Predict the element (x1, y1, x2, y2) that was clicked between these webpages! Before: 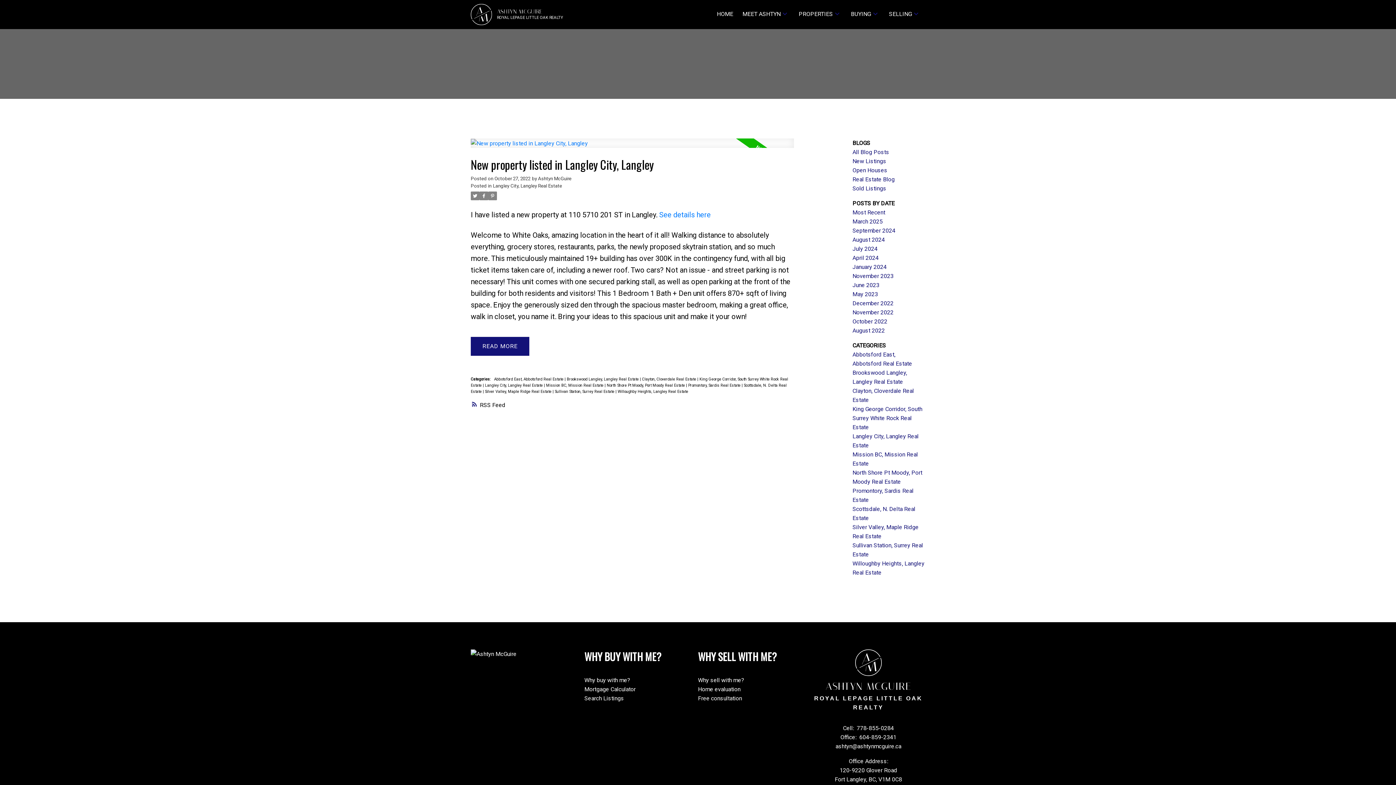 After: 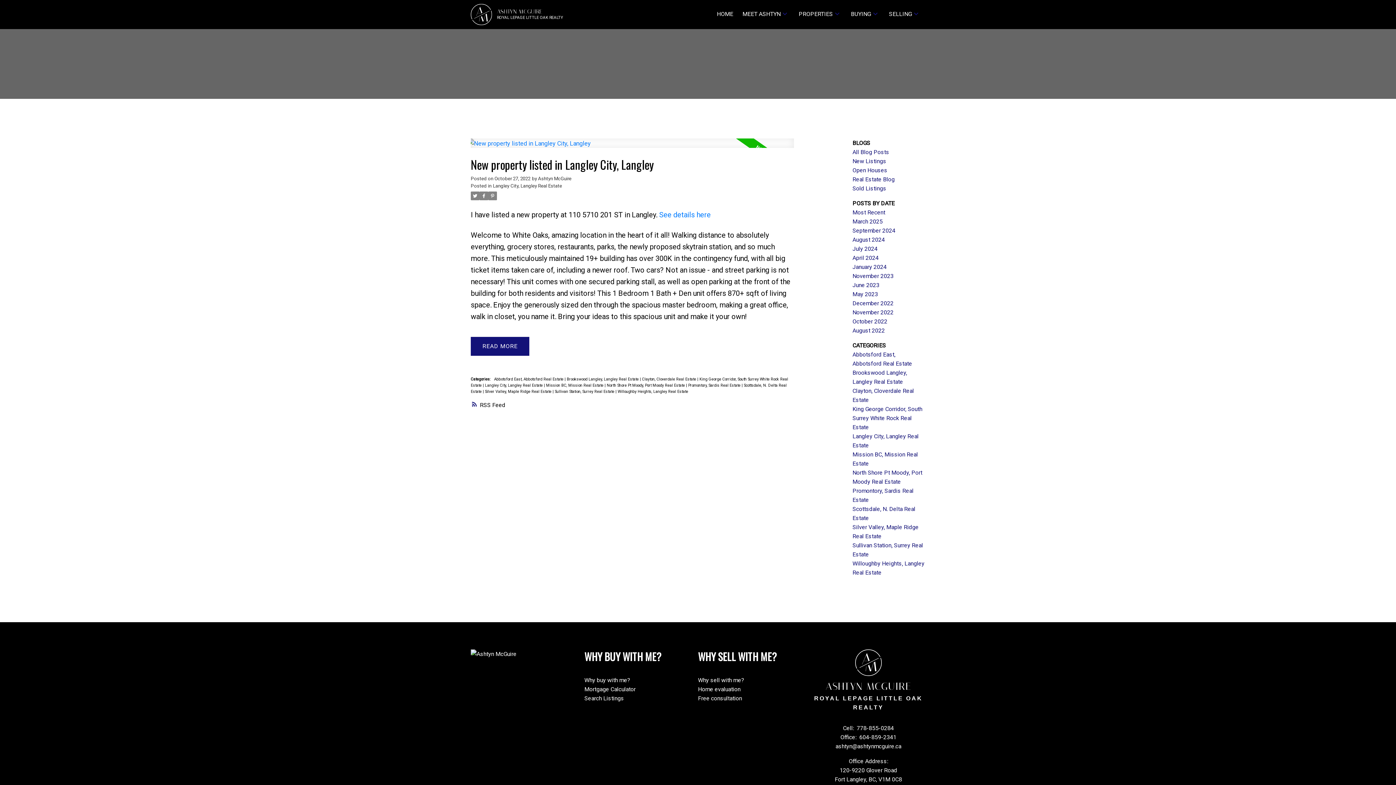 Action: bbox: (470, 191, 479, 200)